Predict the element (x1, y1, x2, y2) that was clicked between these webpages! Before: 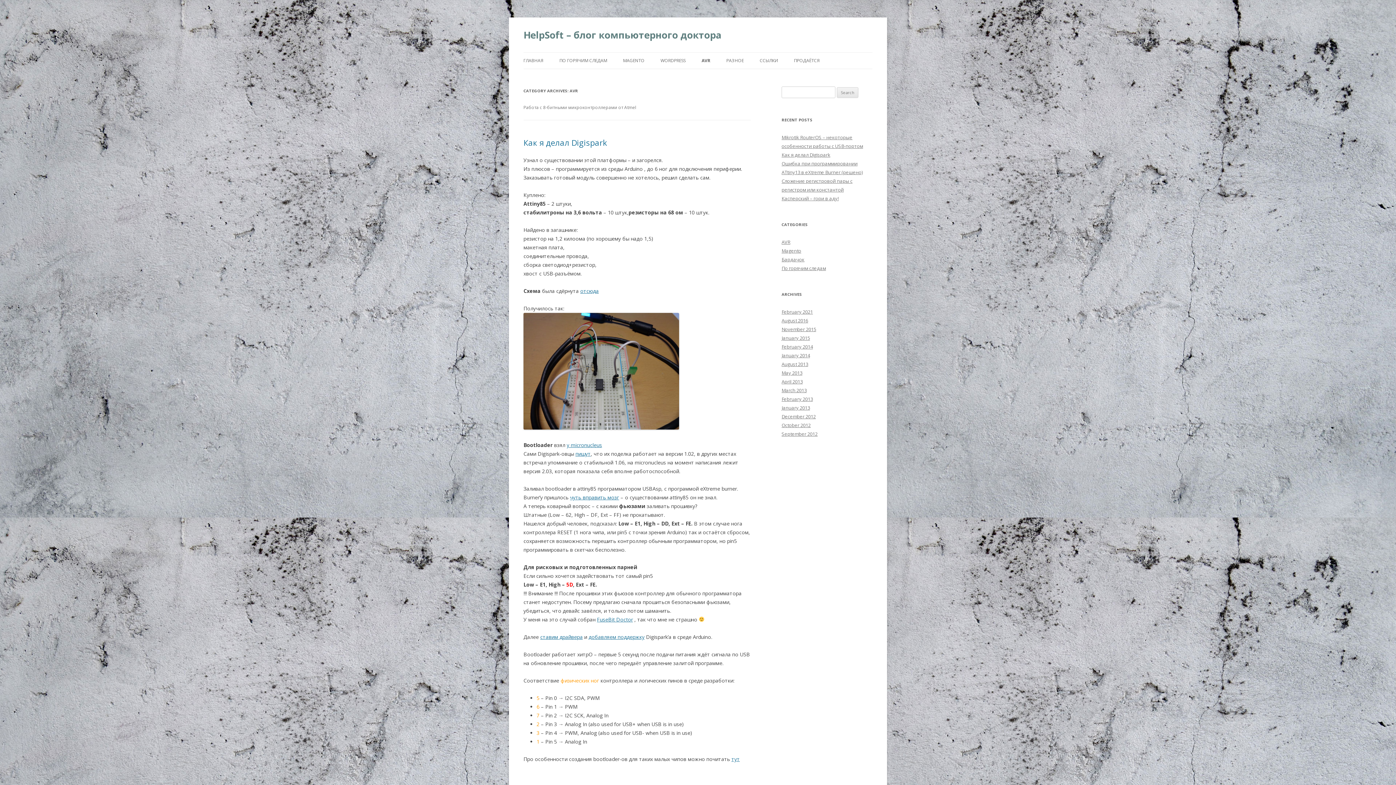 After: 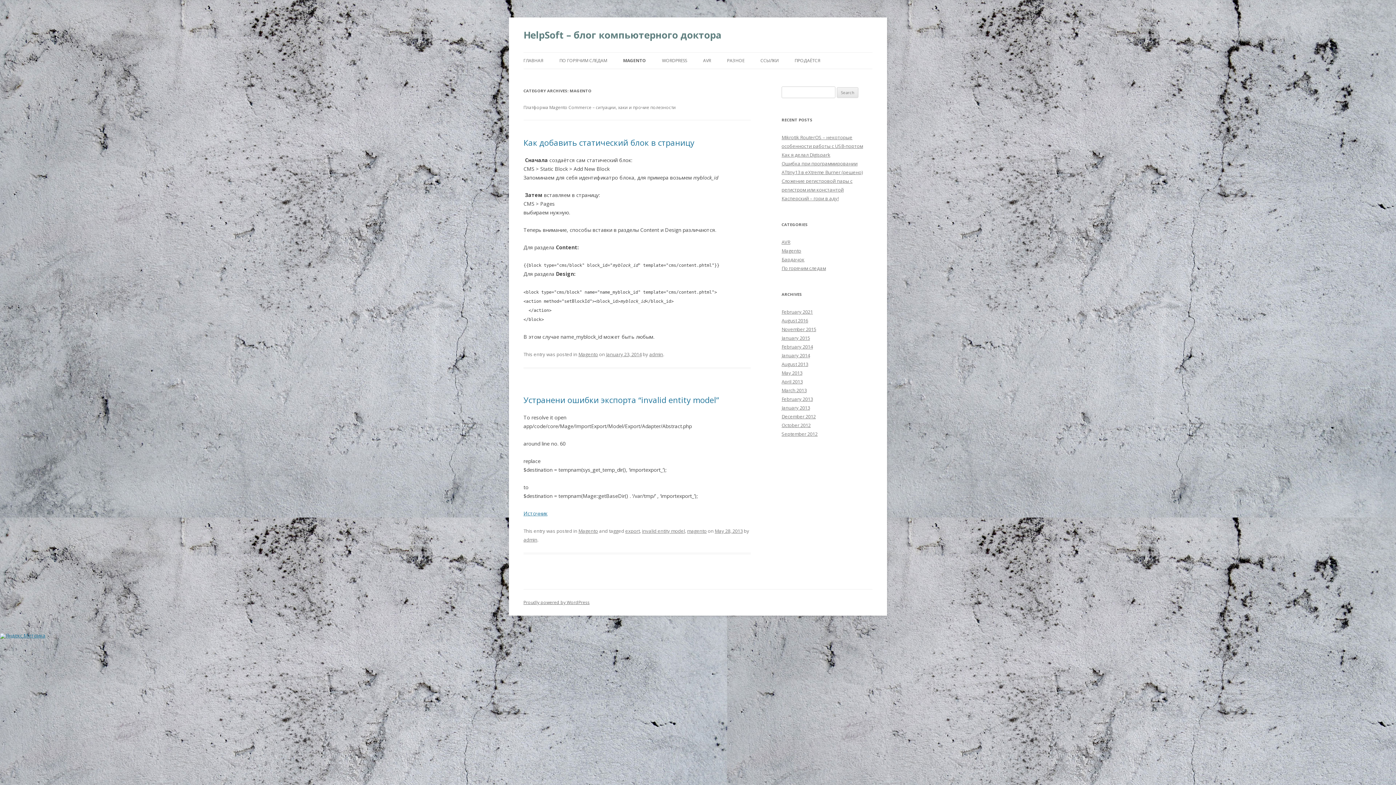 Action: bbox: (623, 52, 644, 68) label: MAGENTO